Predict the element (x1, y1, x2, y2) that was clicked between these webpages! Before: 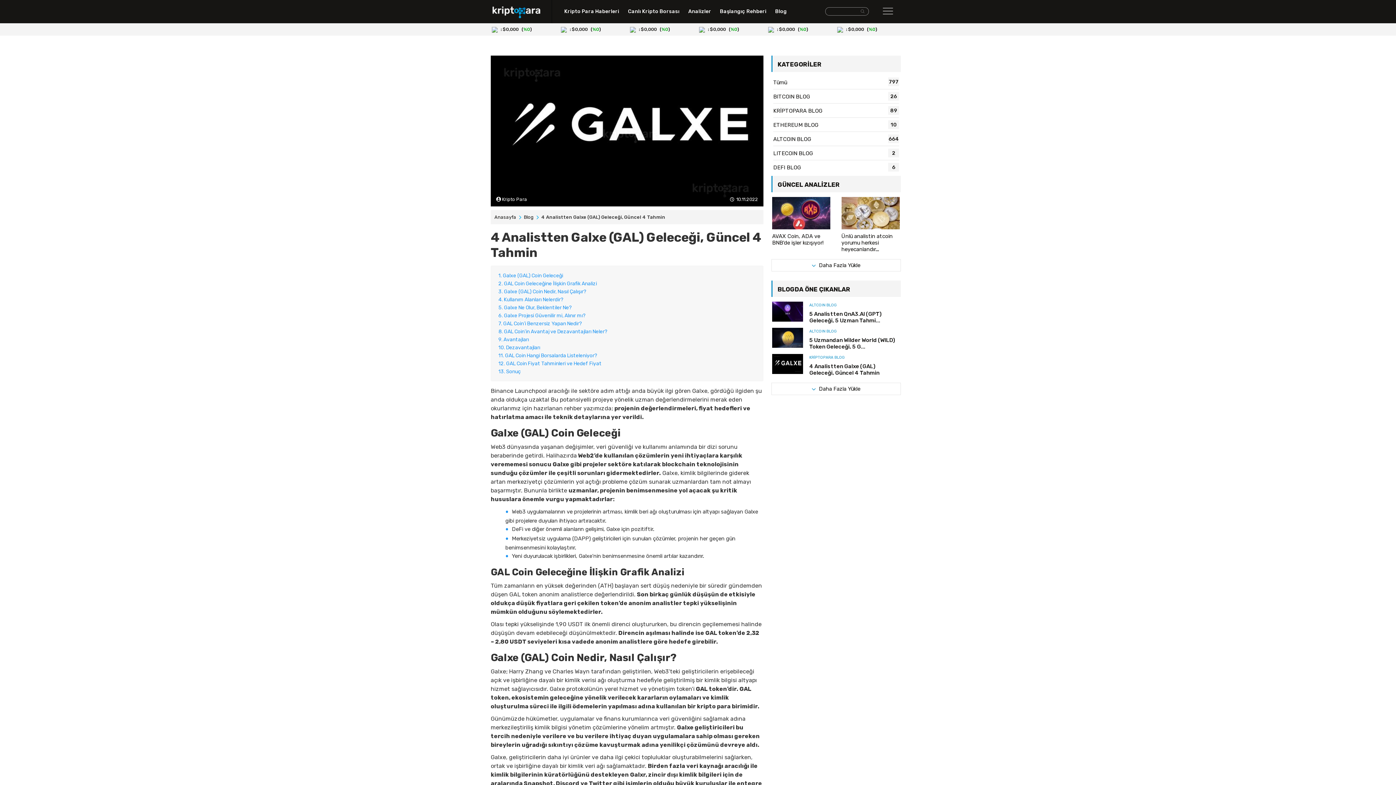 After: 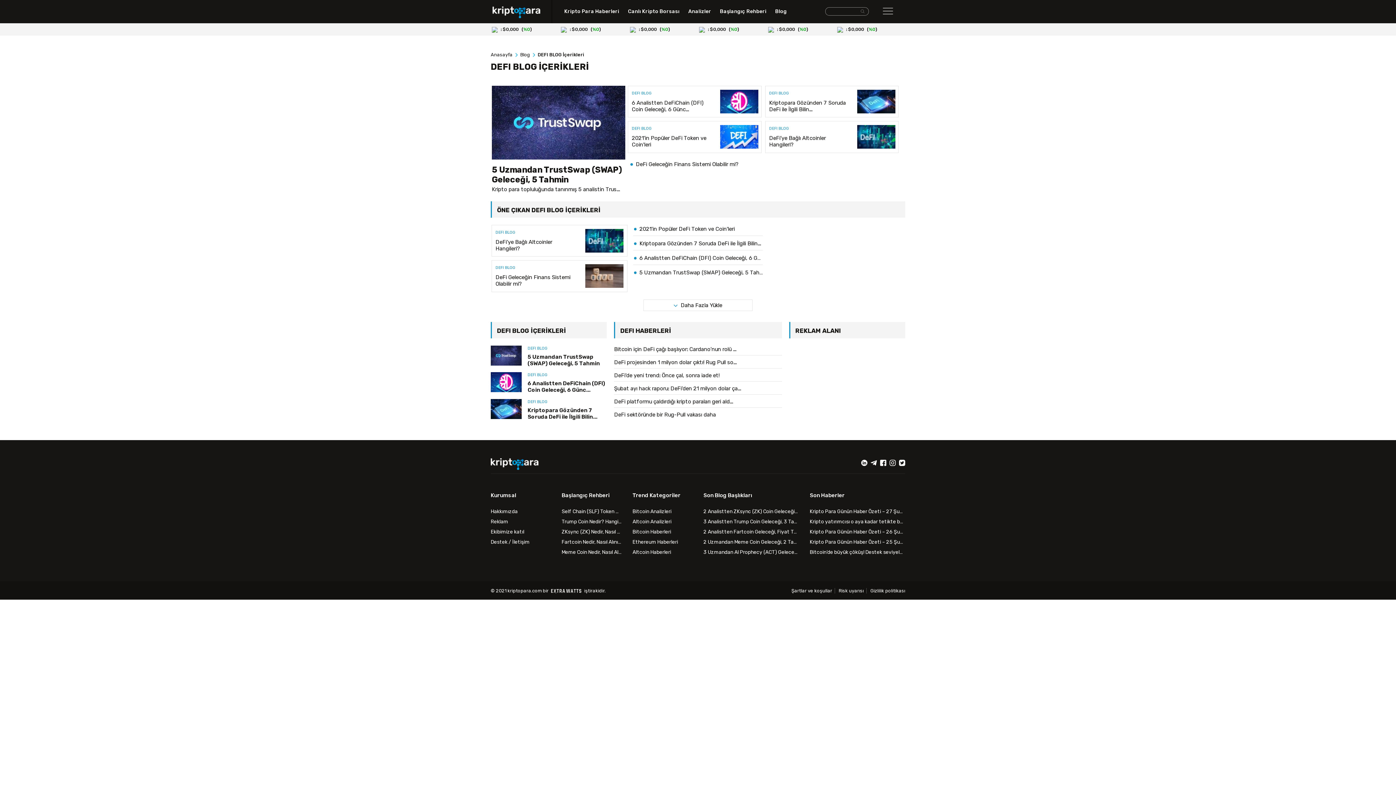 Action: bbox: (773, 164, 801, 170) label: DEFI BLOG
6